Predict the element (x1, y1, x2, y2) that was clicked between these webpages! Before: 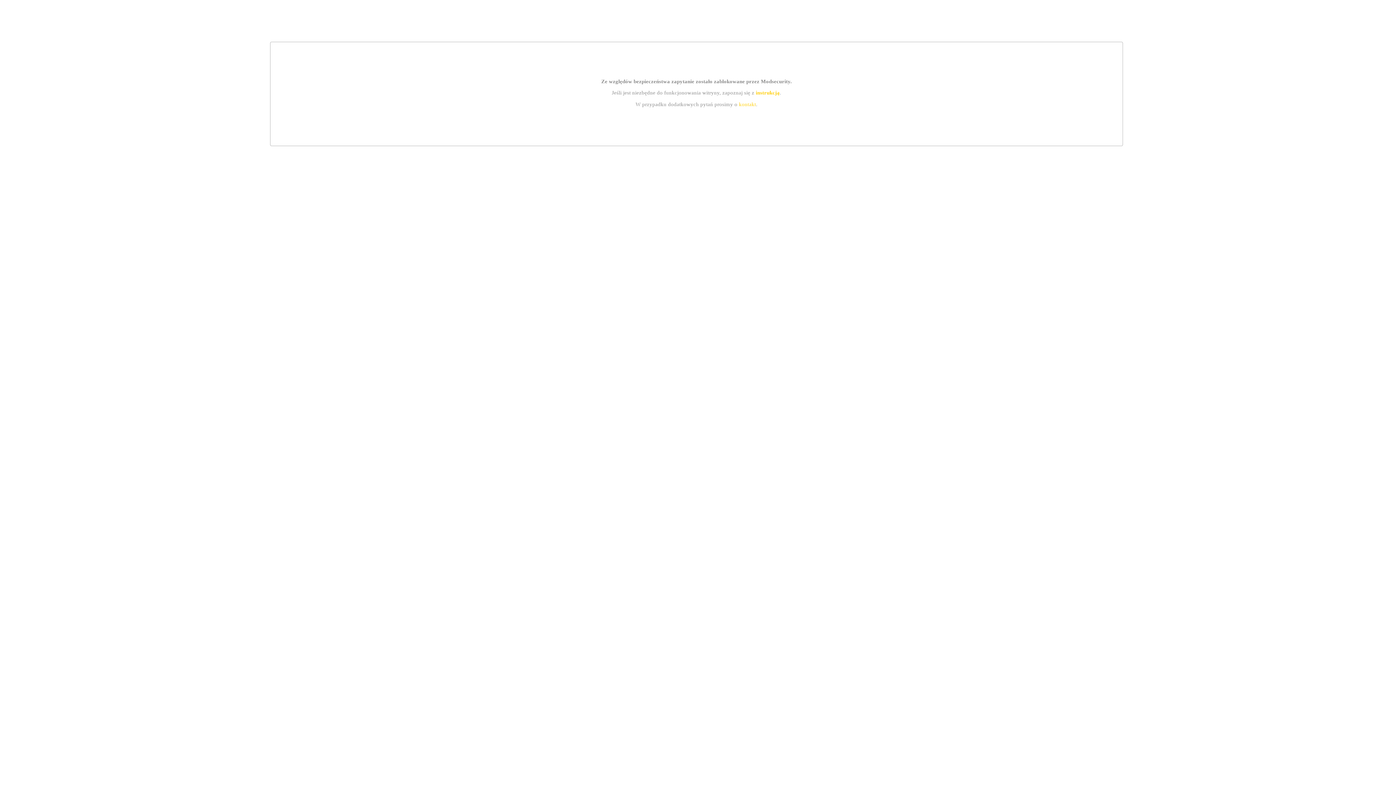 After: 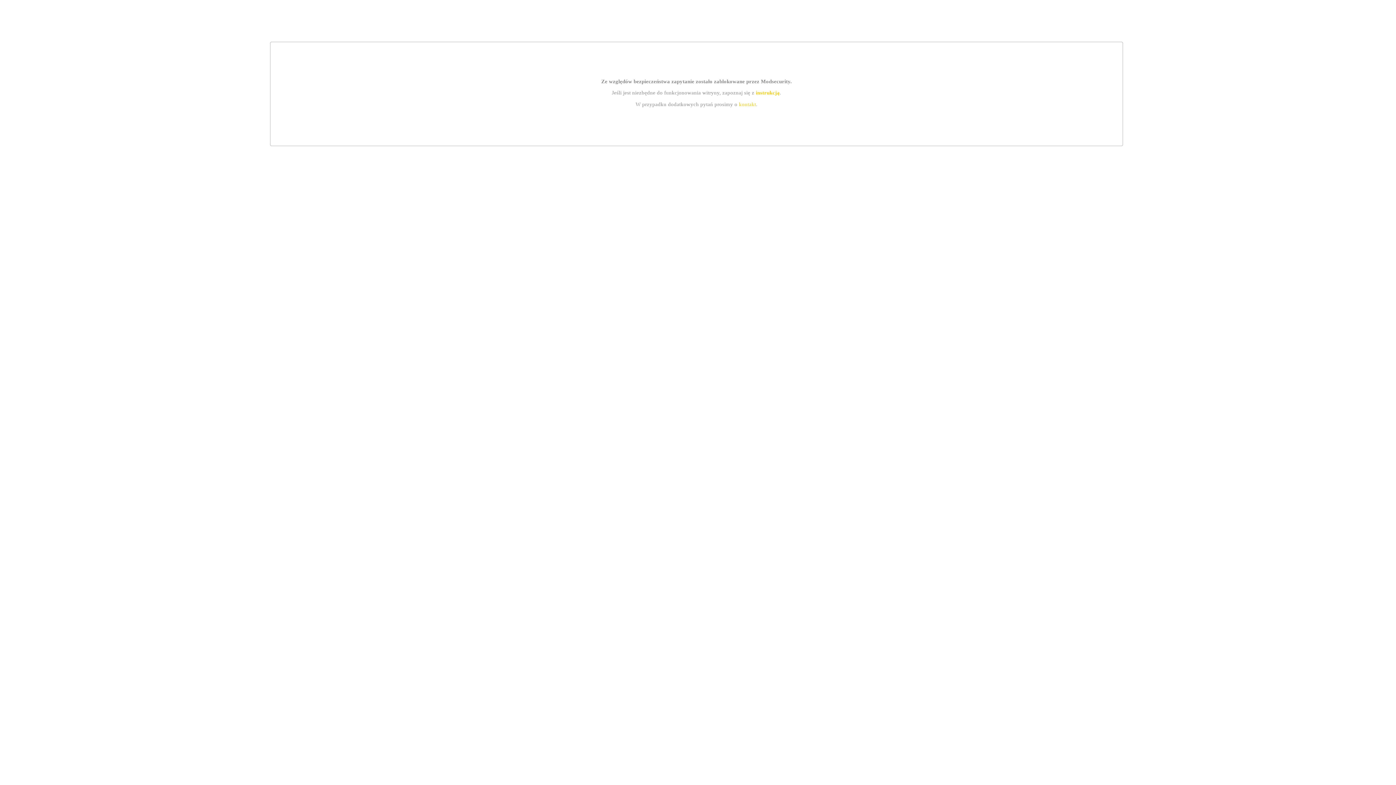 Action: label: instrukcją bbox: (755, 89, 779, 95)